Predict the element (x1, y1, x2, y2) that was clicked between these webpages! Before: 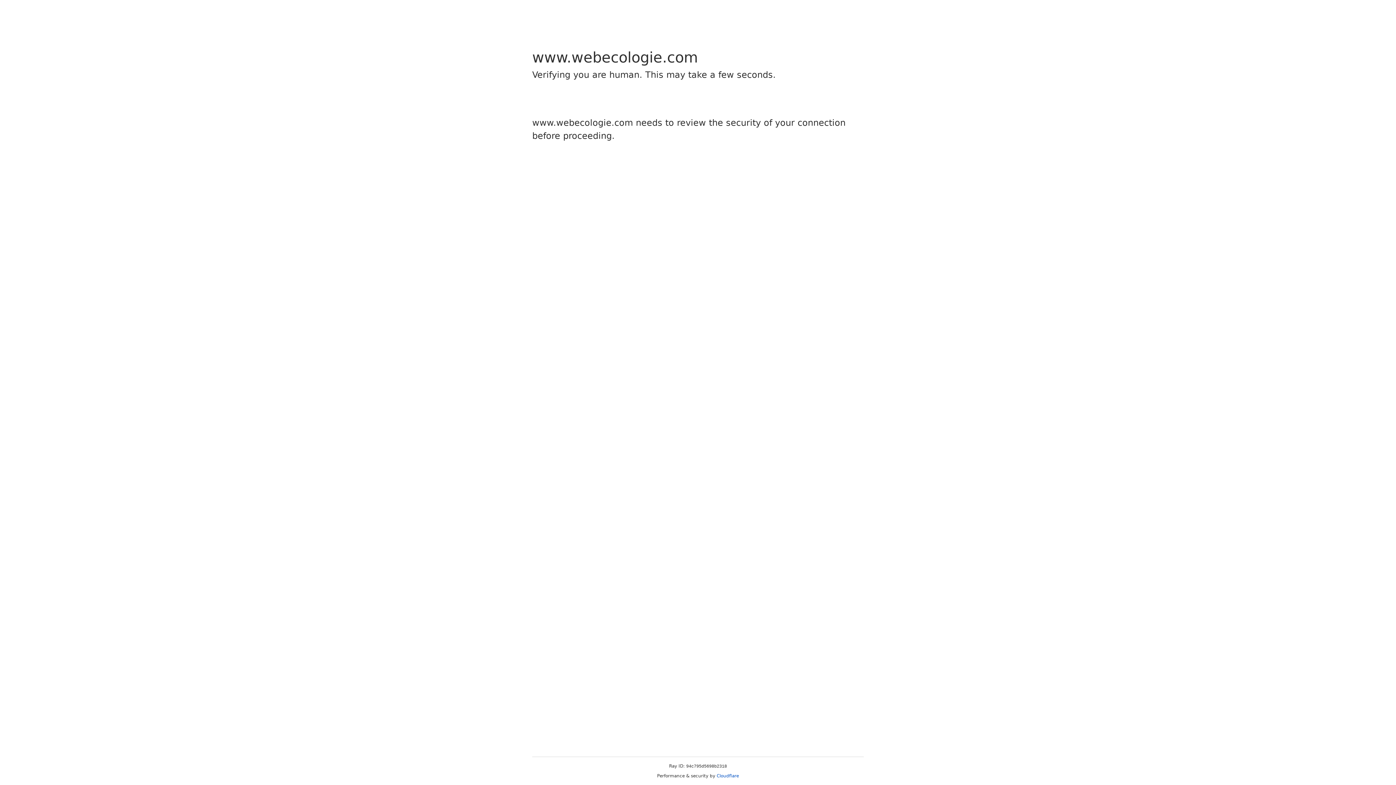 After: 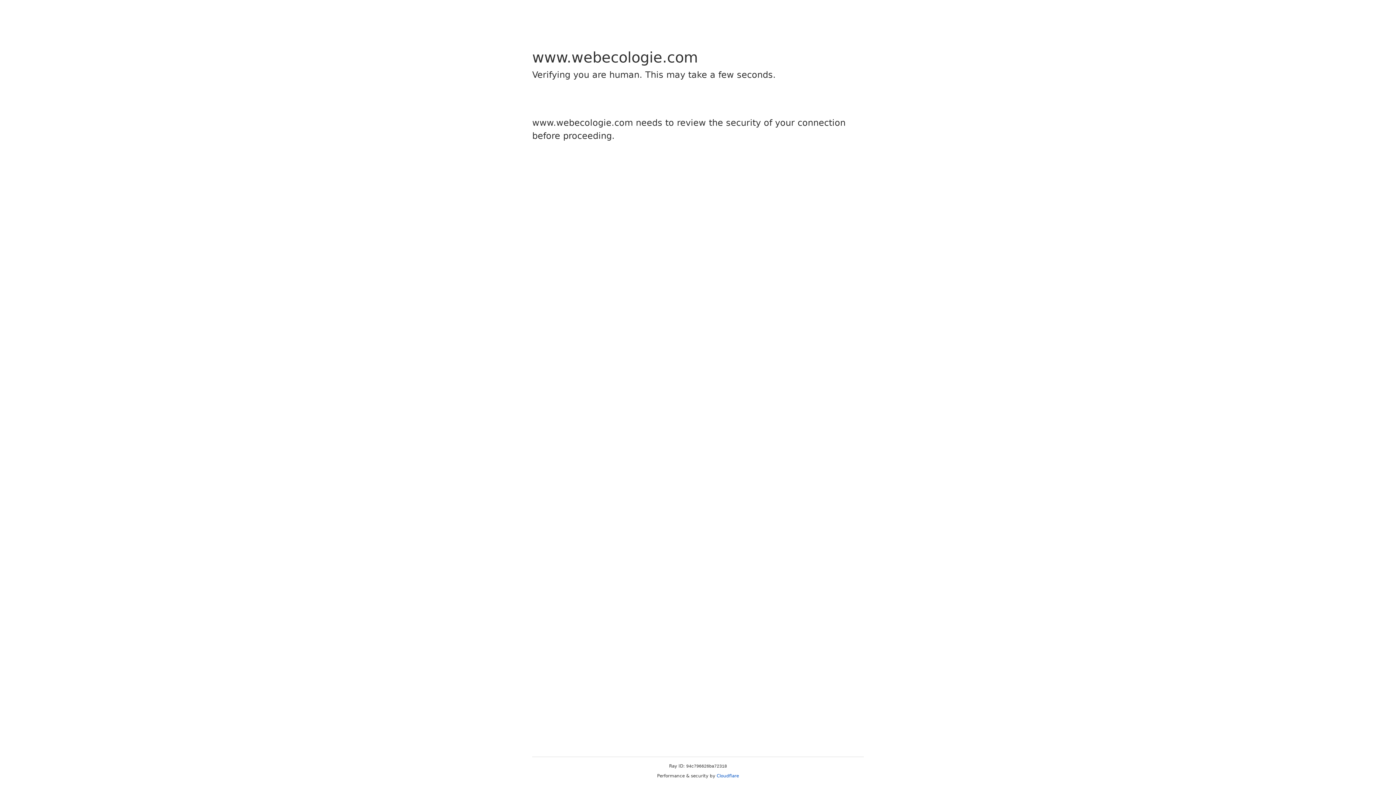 Action: bbox: (716, 773, 739, 778) label: Cloudflare